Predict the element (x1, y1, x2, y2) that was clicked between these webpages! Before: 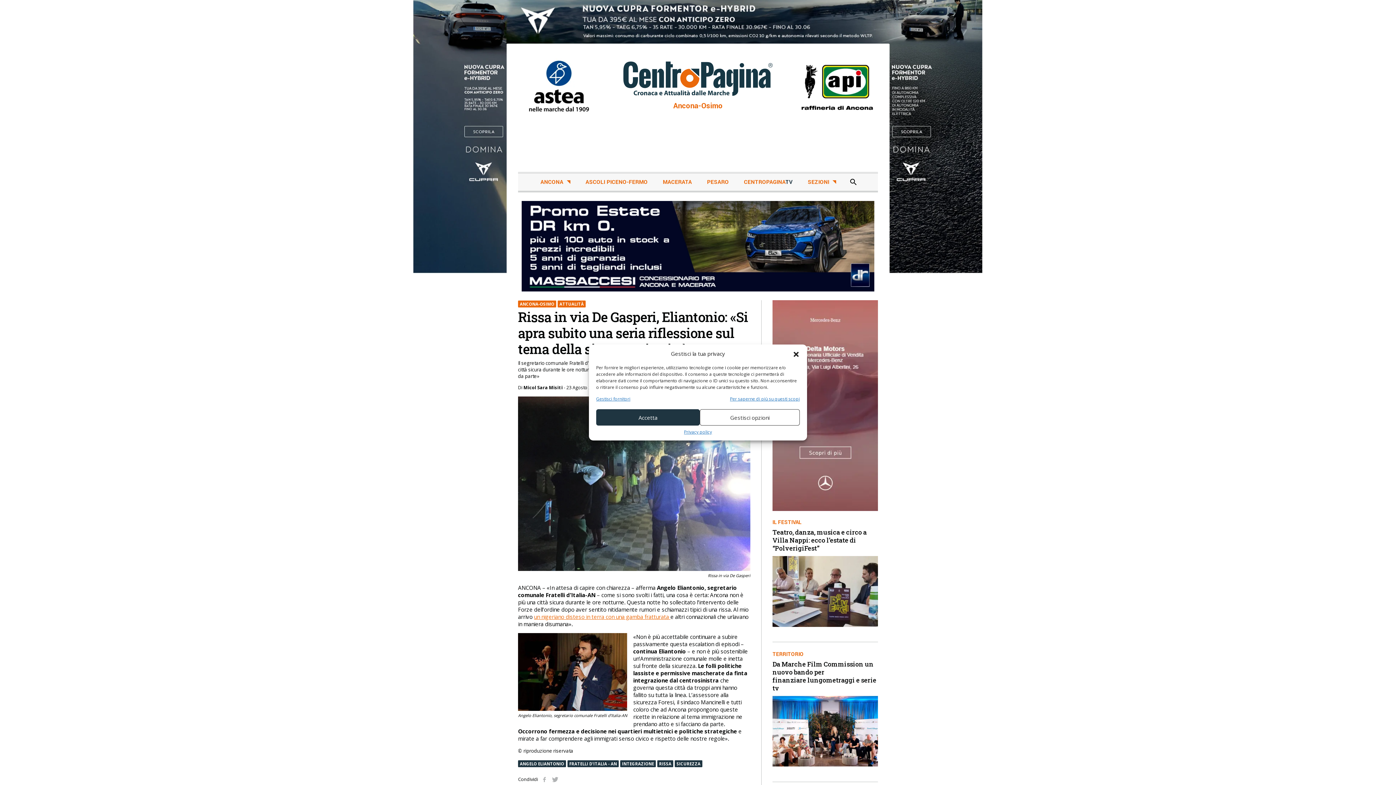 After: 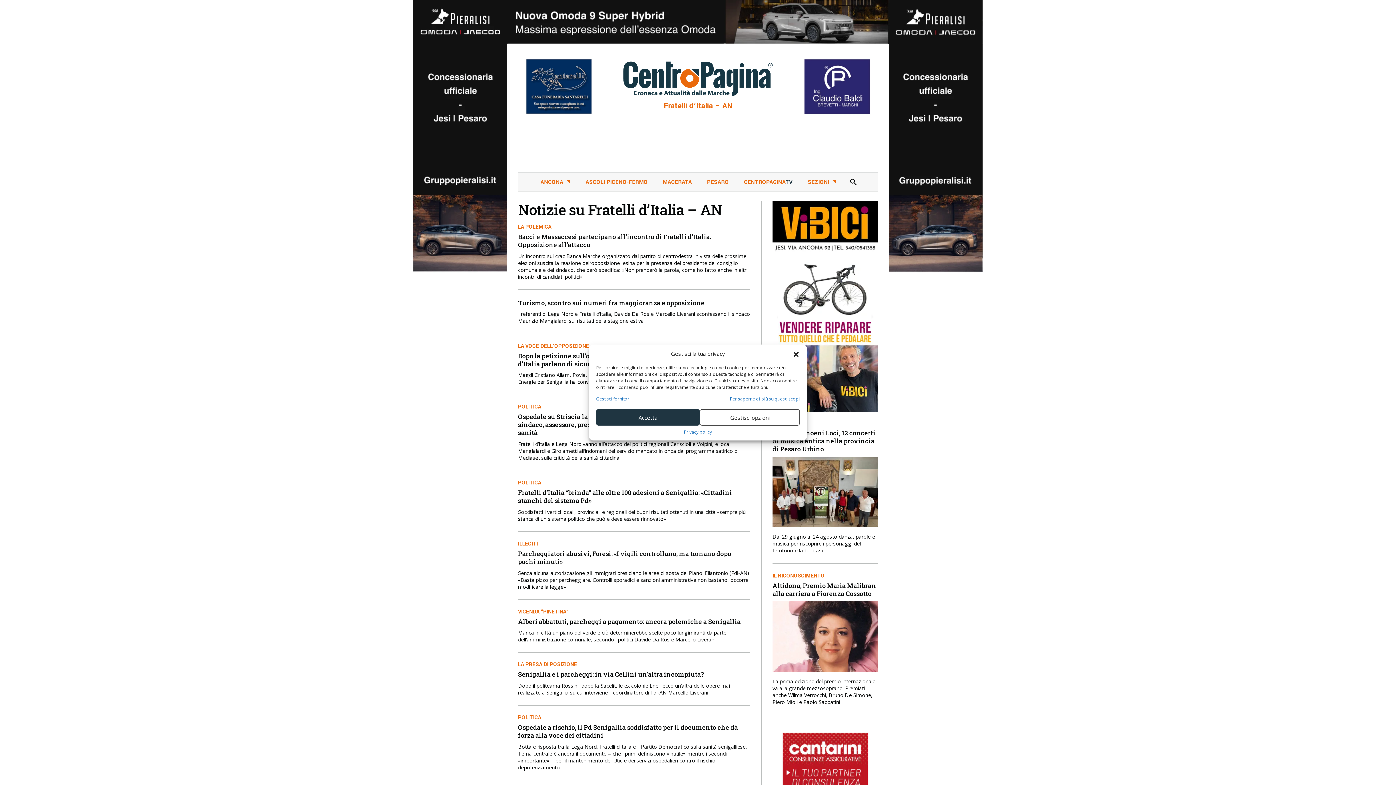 Action: label: FRATELLI D'ITALIA - AN bbox: (567, 760, 618, 767)